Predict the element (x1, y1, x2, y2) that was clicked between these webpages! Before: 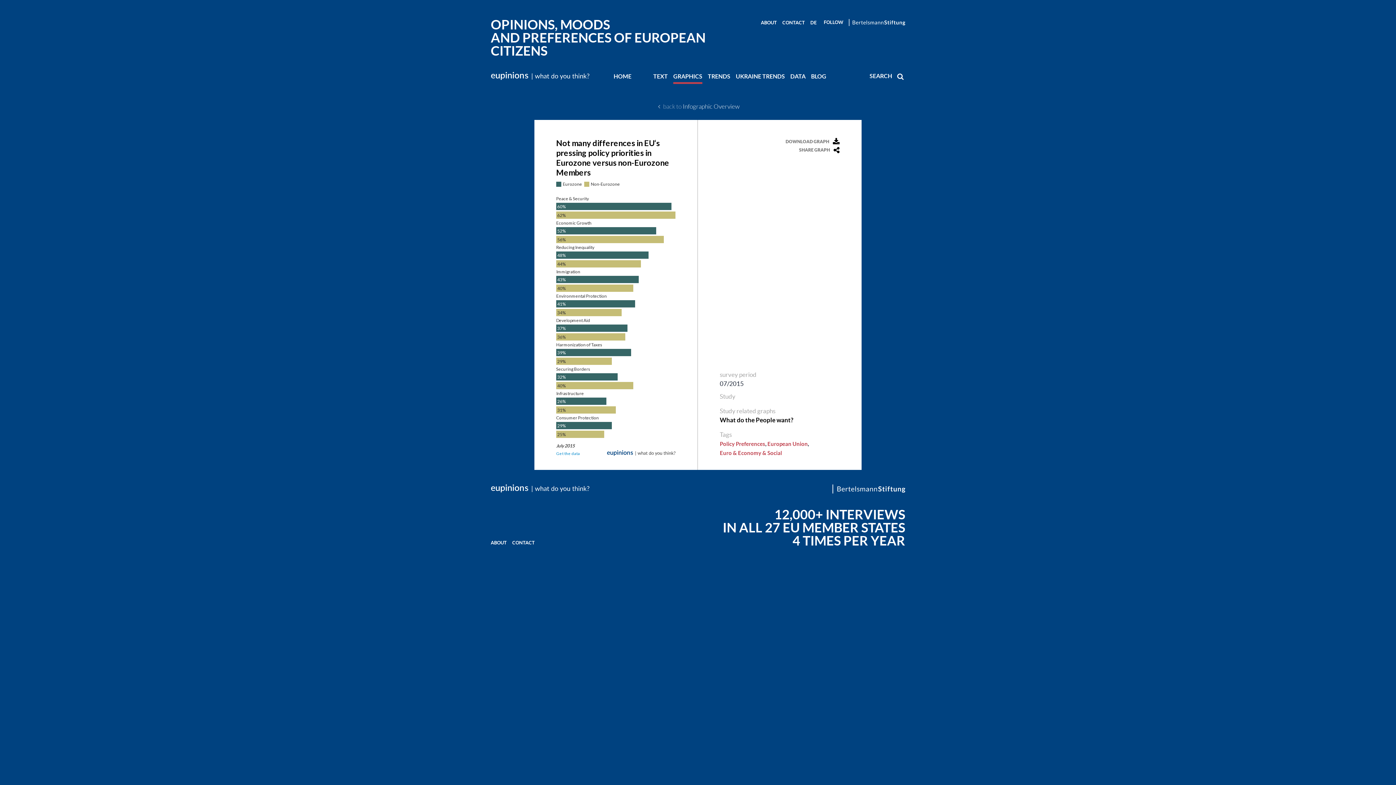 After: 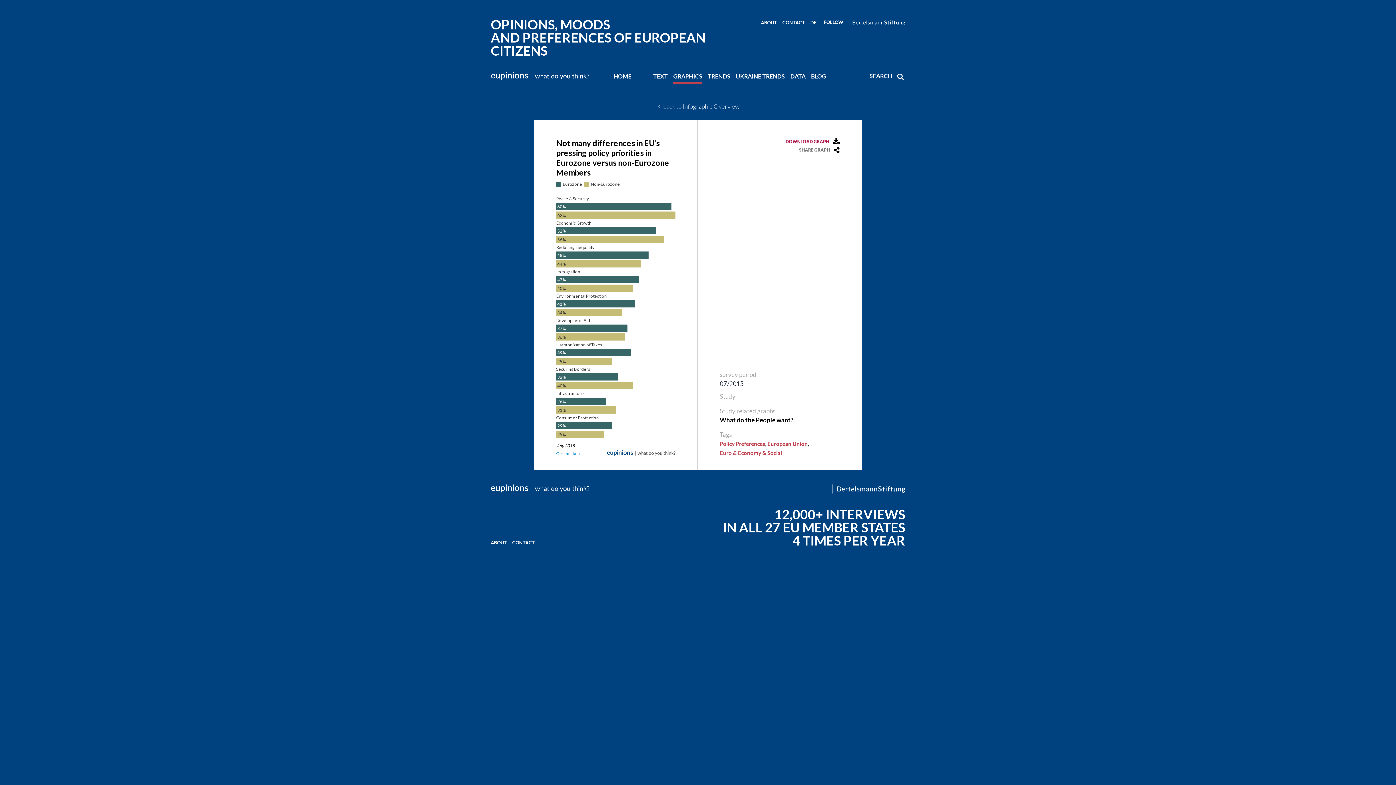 Action: label: DOWNLOAD GRAPH bbox: (785, 138, 840, 145)